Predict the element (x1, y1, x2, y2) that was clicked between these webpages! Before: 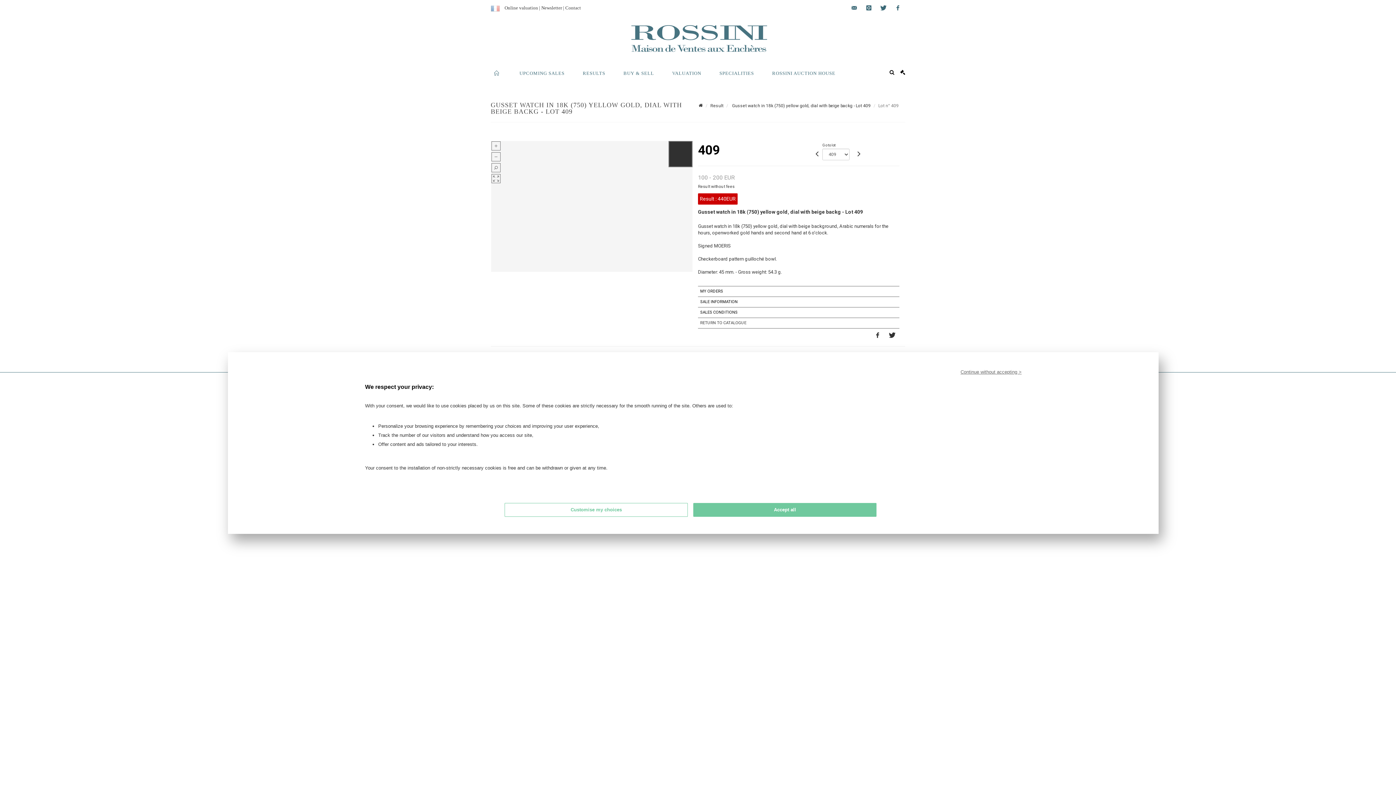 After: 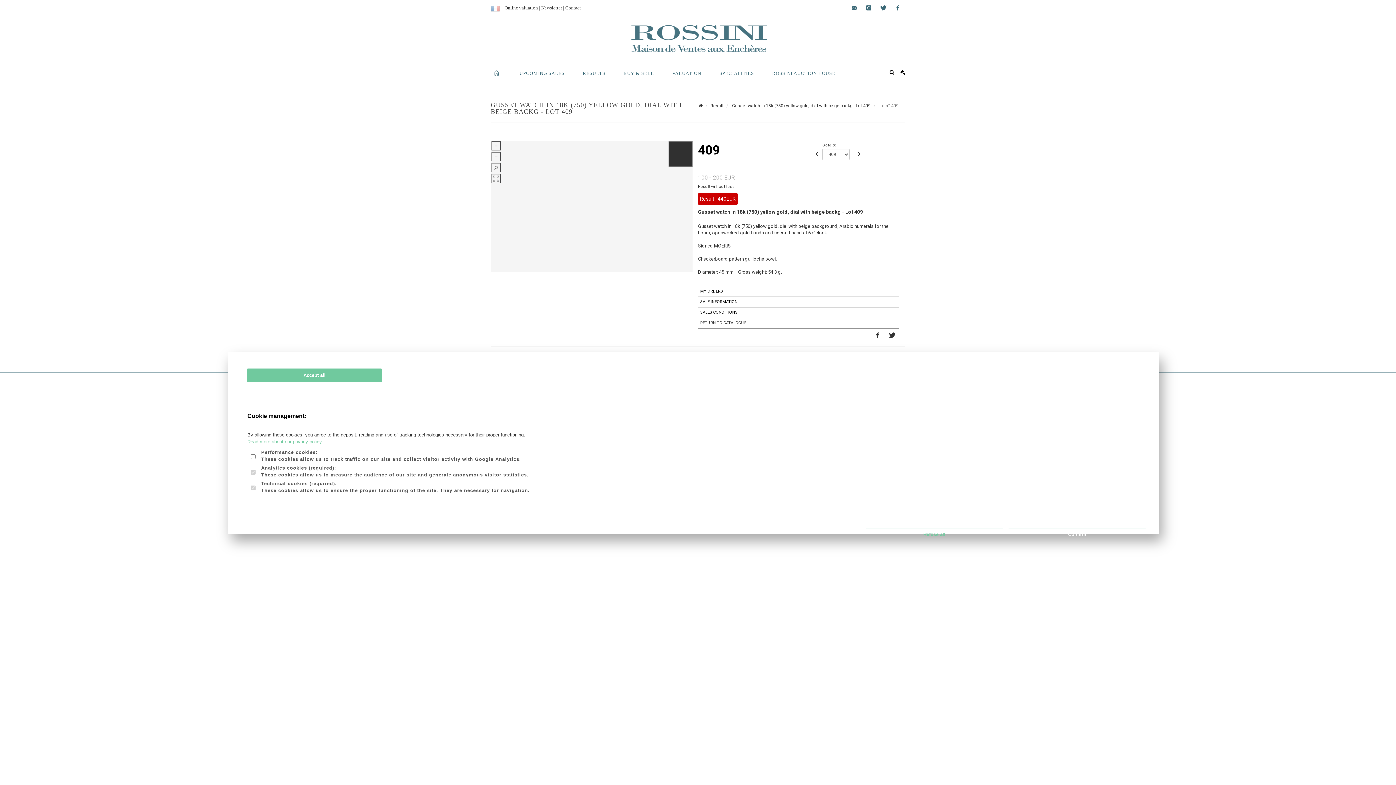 Action: label: Customise my choices bbox: (504, 503, 688, 517)